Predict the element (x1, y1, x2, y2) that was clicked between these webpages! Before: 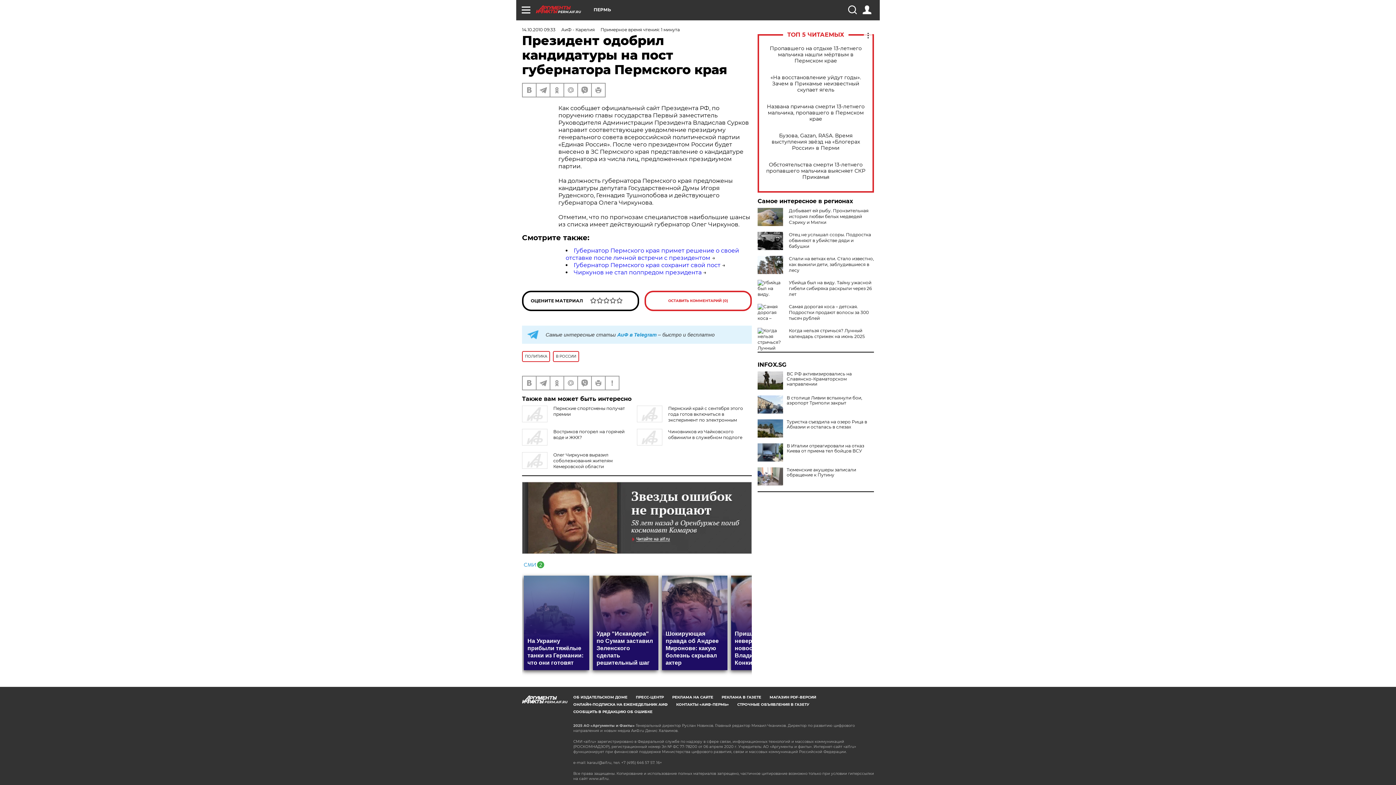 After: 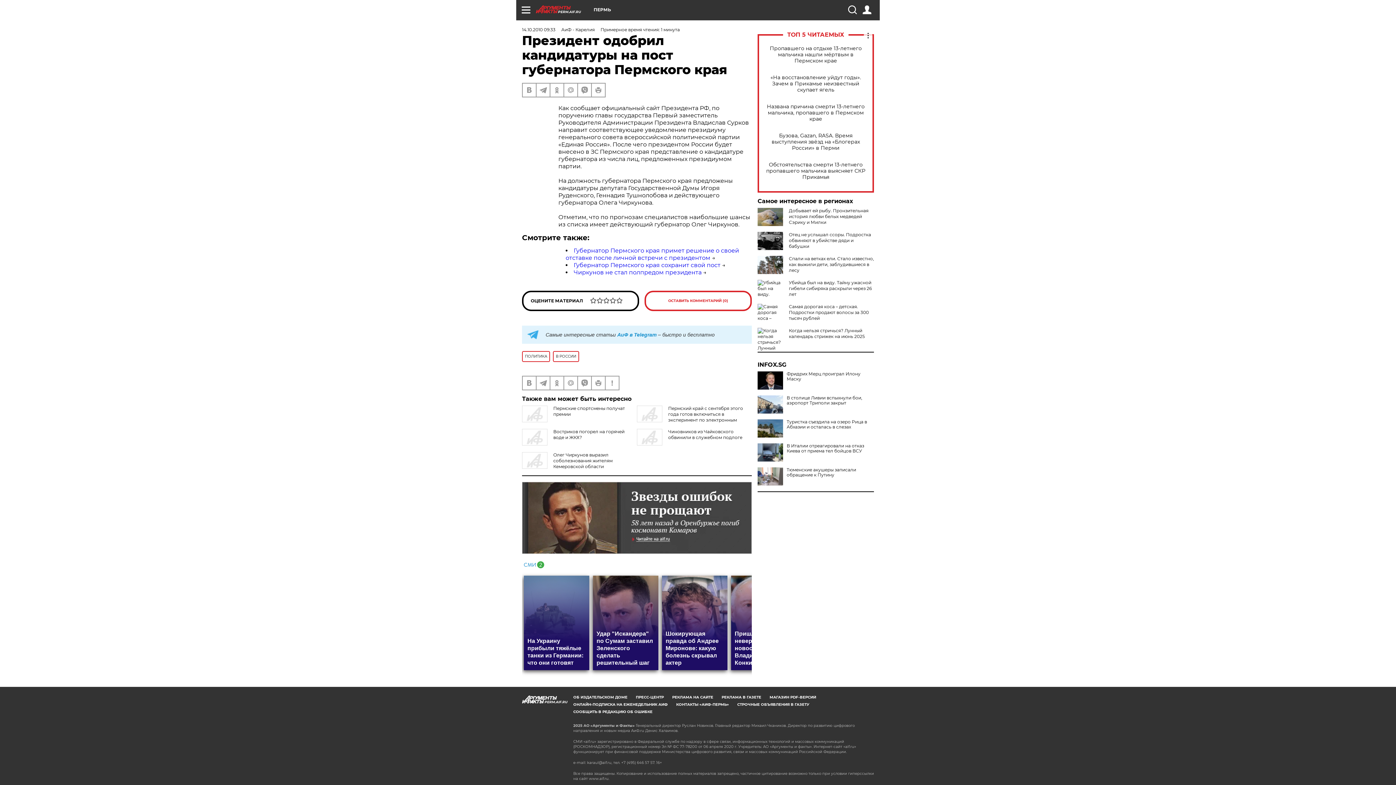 Action: bbox: (757, 371, 783, 389)